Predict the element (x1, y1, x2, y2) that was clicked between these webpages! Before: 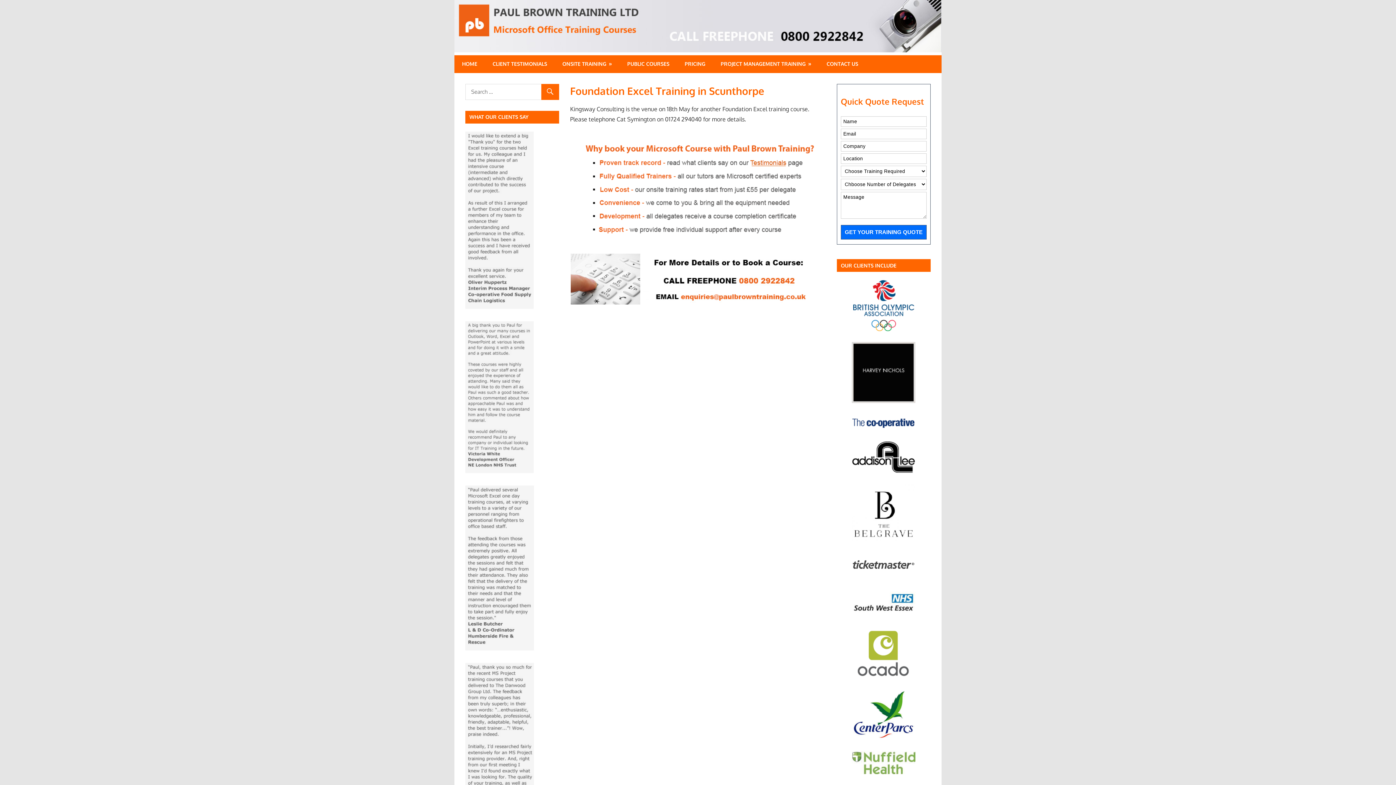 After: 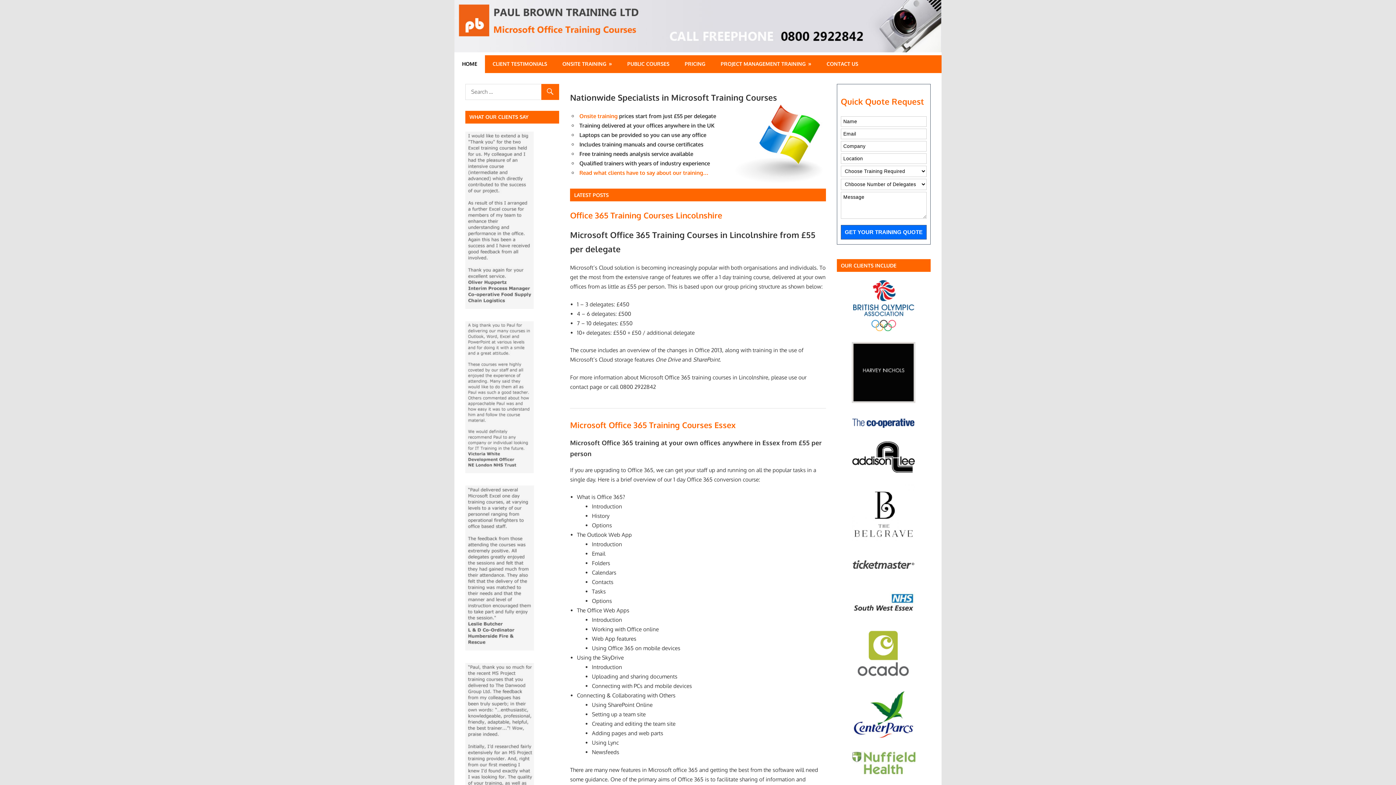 Action: bbox: (454, 55, 485, 73) label: HOME